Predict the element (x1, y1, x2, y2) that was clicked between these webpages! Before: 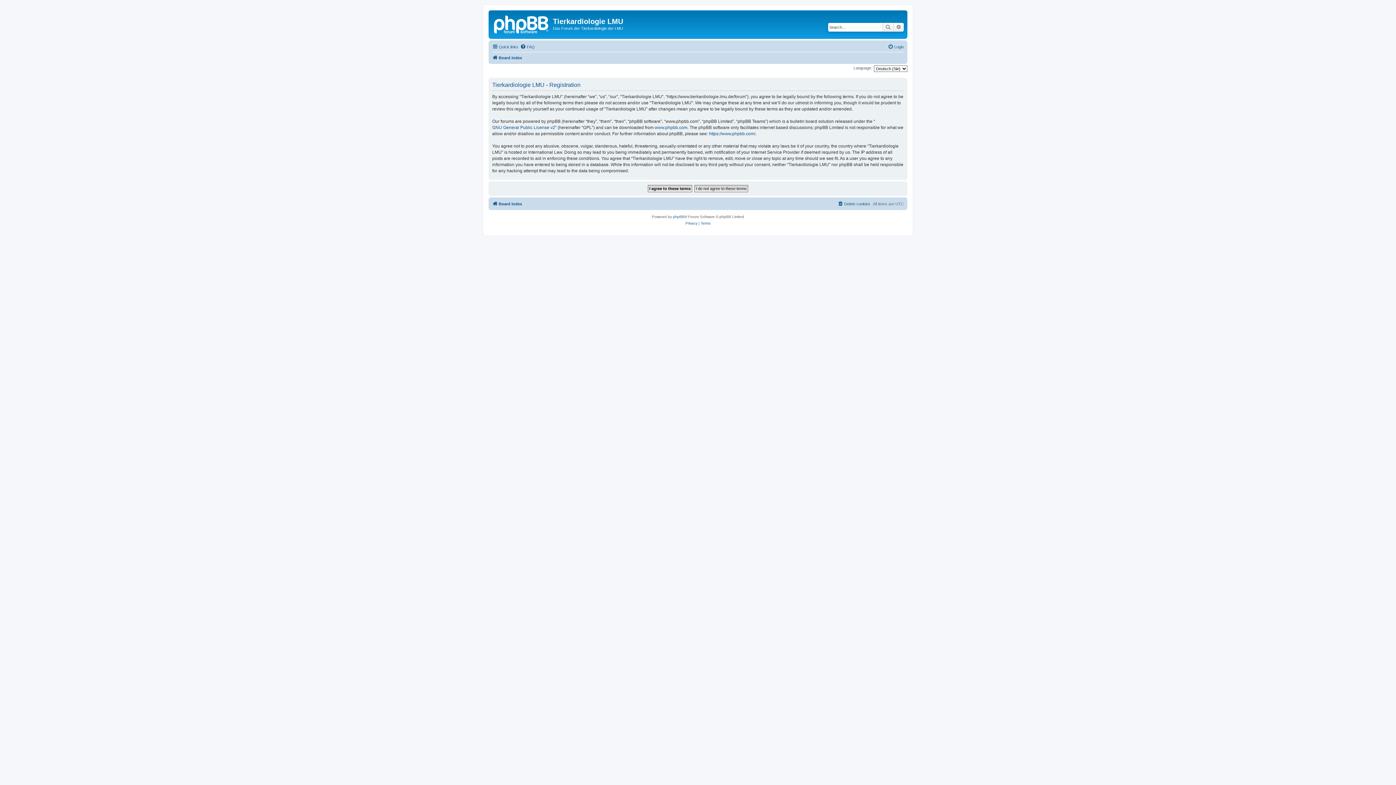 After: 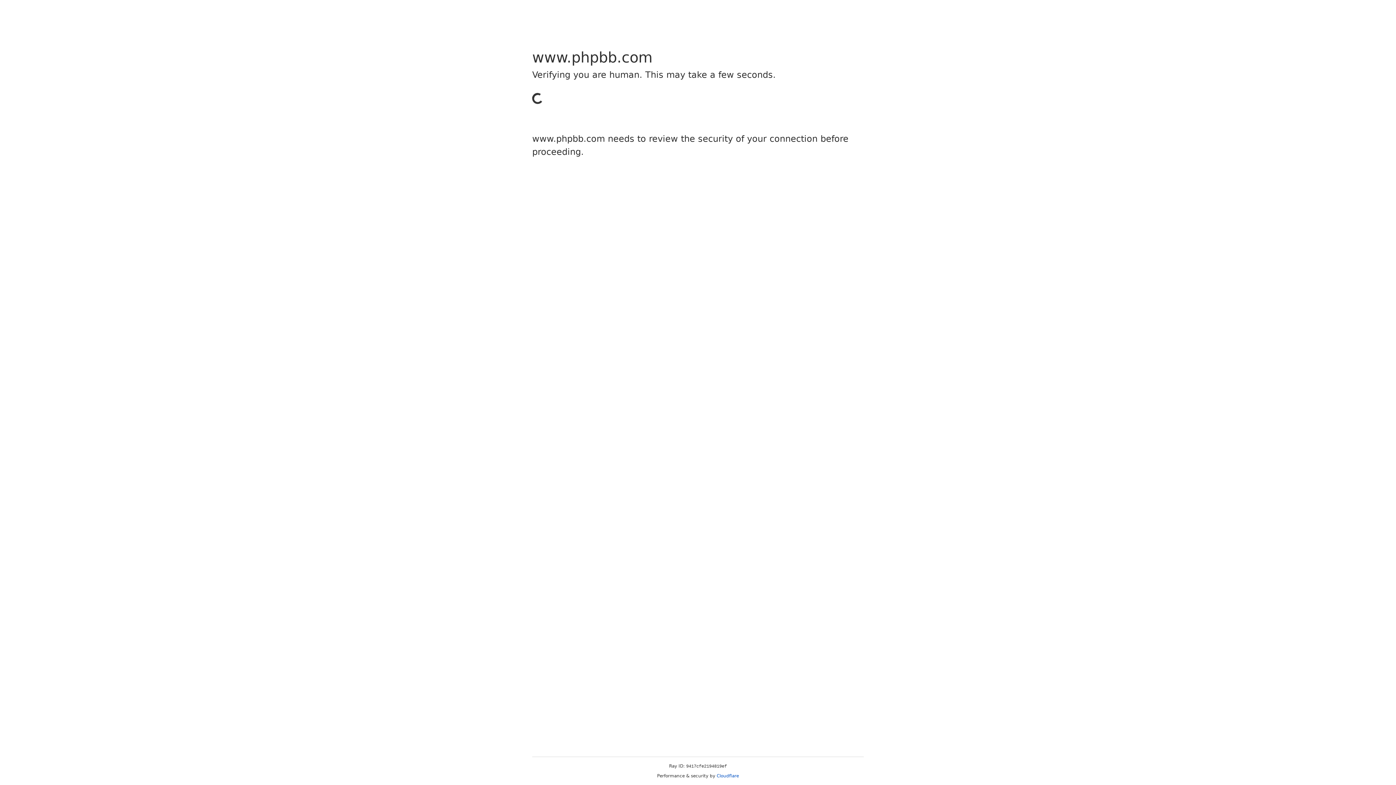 Action: label: phpBB bbox: (673, 213, 684, 220)